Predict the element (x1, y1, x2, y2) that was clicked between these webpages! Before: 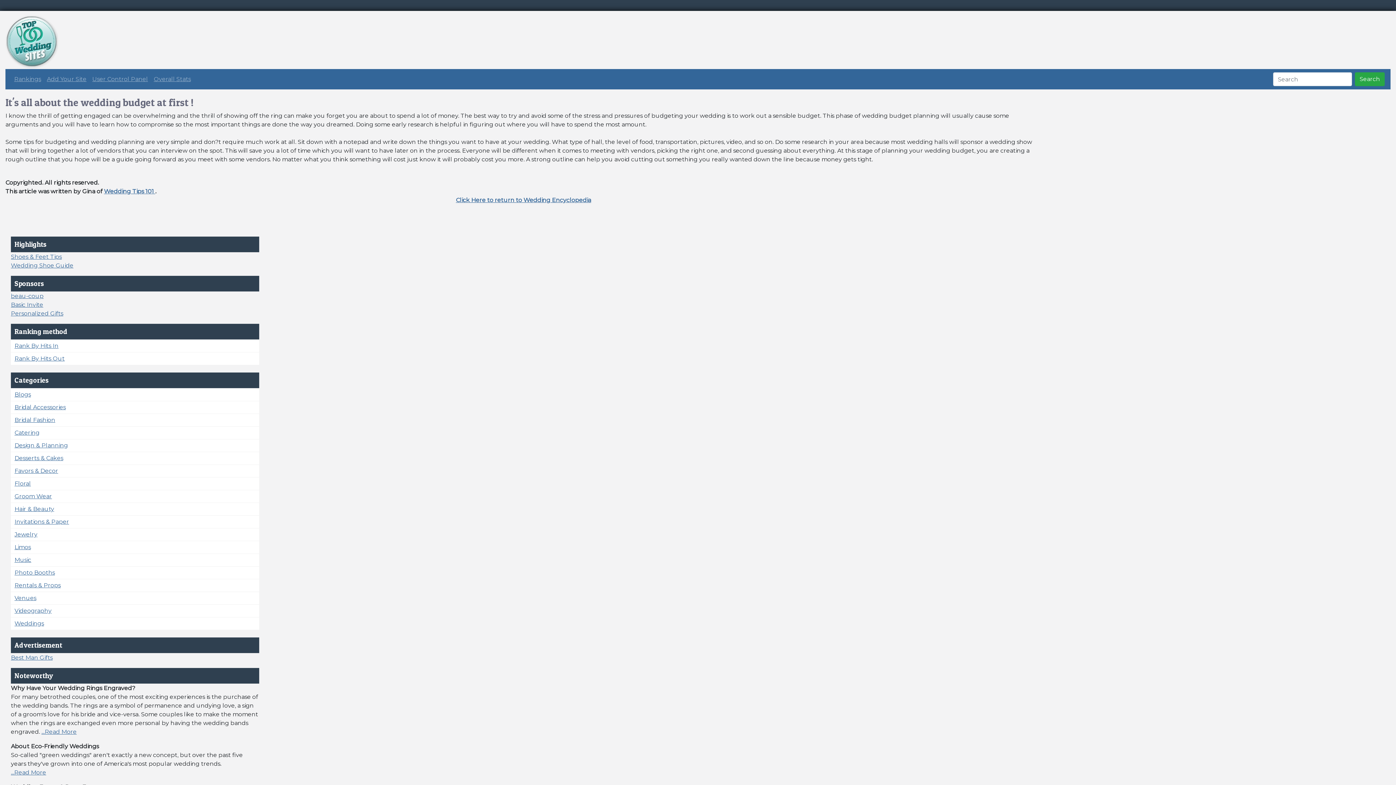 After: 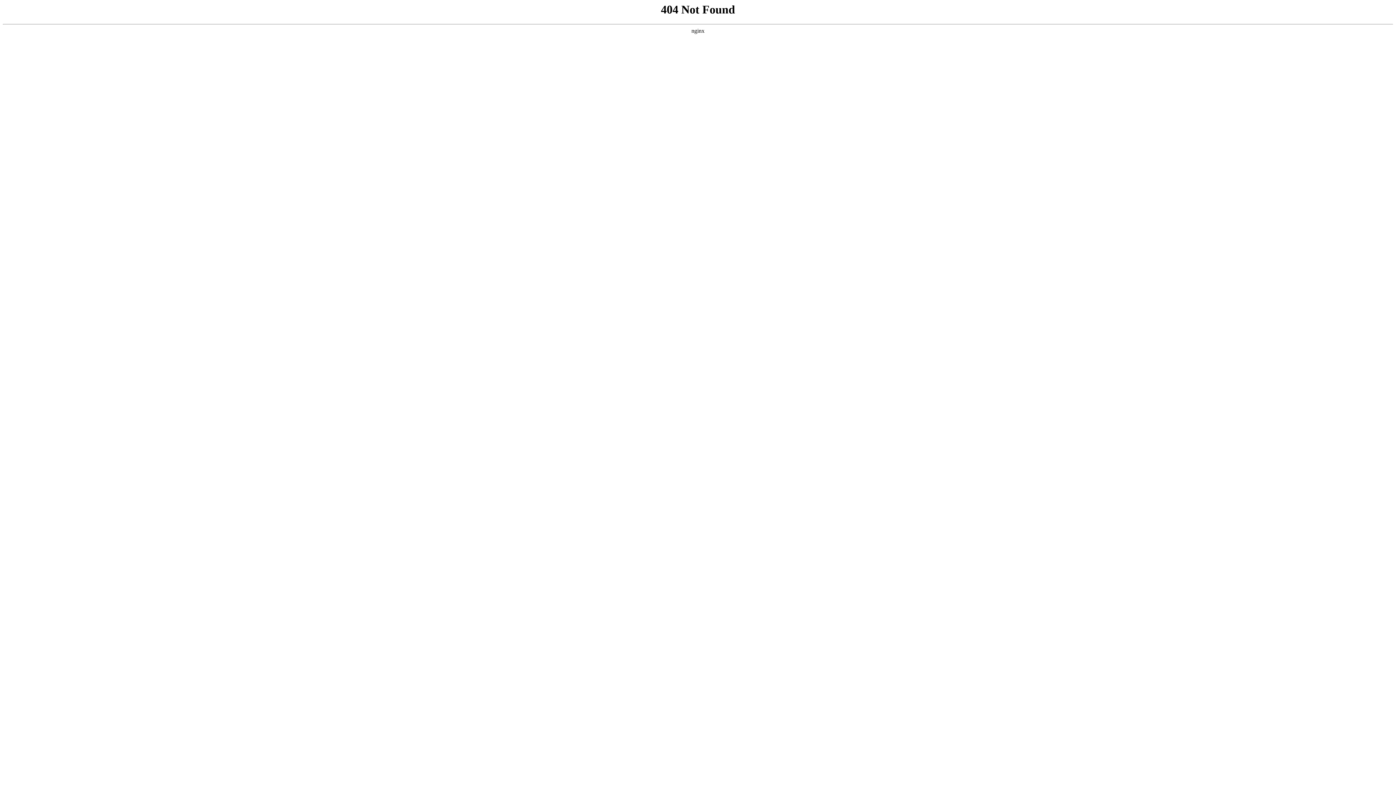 Action: label: Click Here to return to Wedding Encyclopedia bbox: (456, 196, 591, 203)